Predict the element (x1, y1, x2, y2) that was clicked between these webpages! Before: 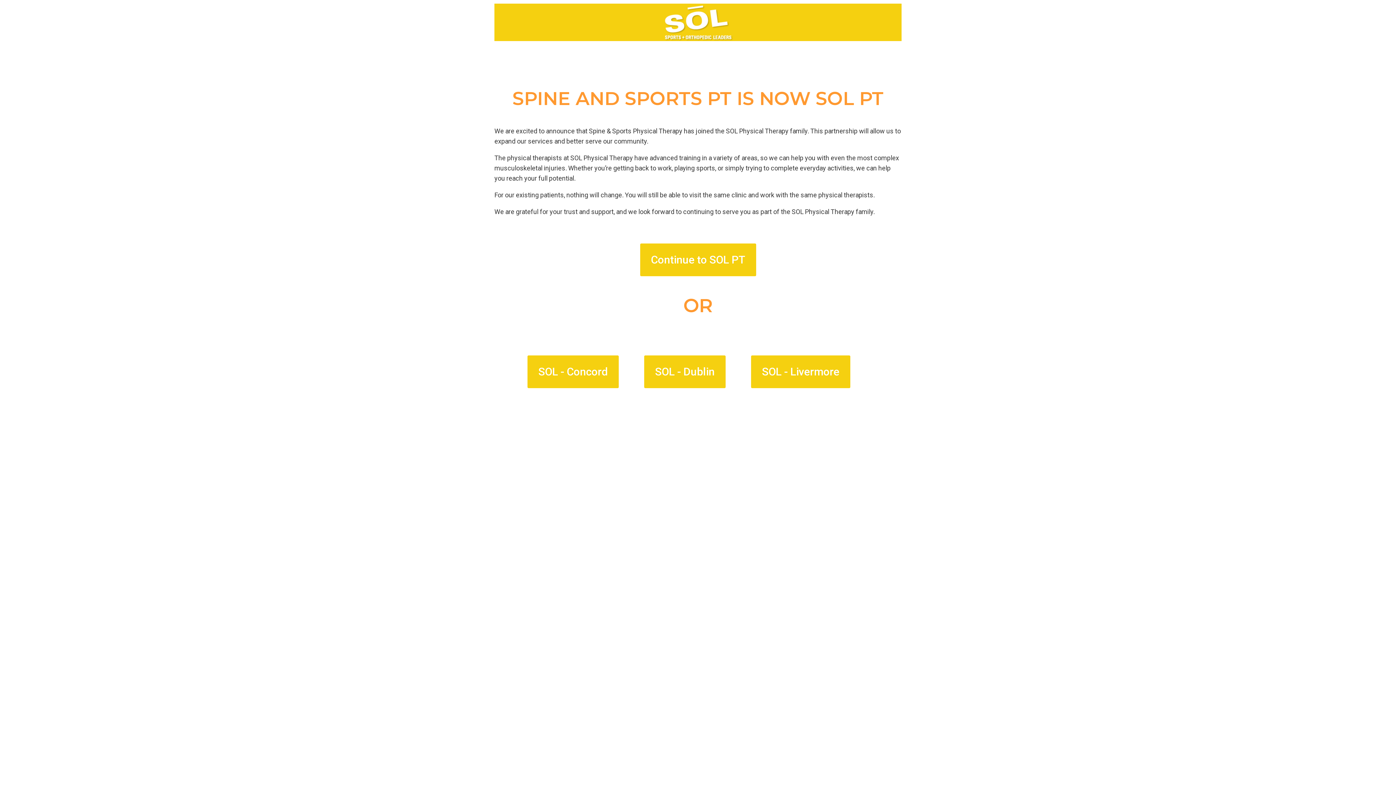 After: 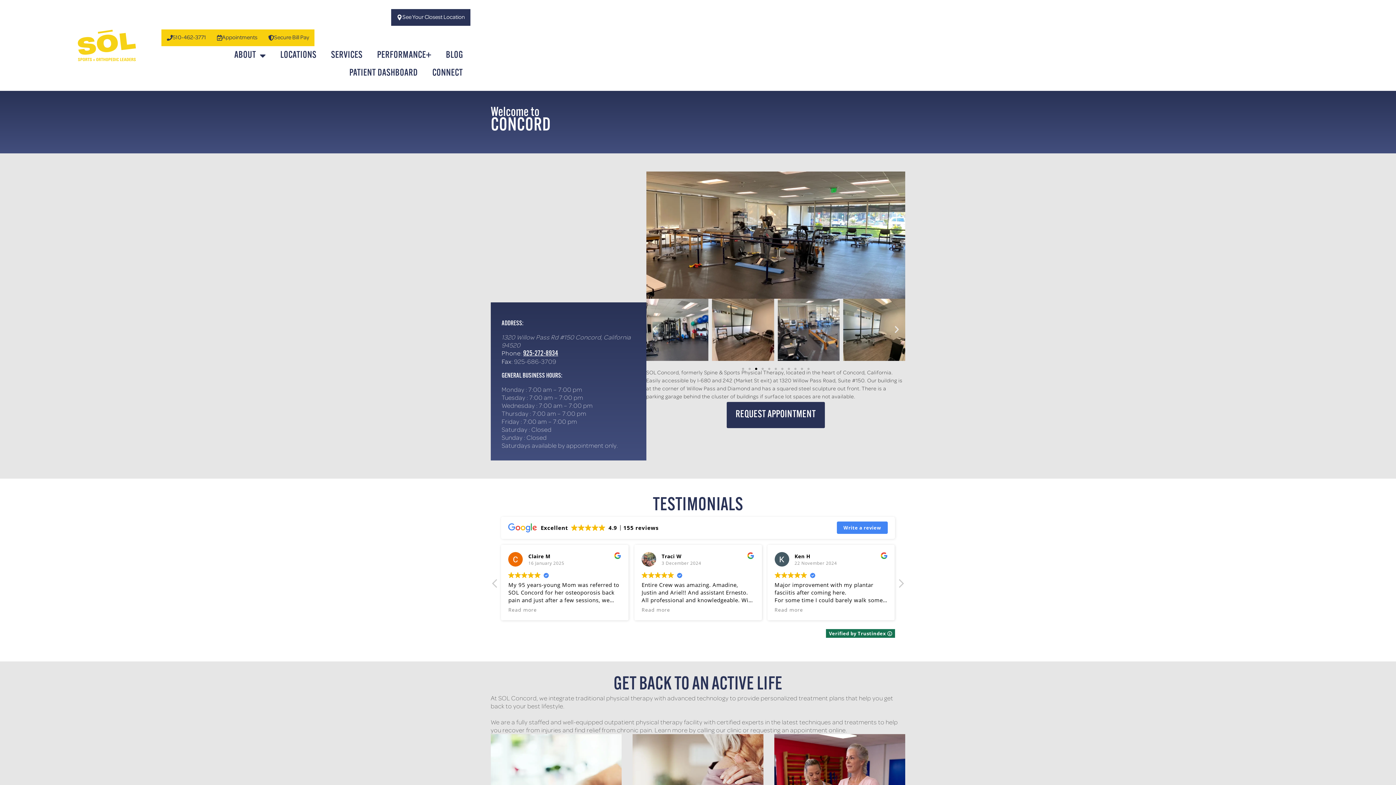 Action: label: SOL - Concord bbox: (527, 355, 618, 388)